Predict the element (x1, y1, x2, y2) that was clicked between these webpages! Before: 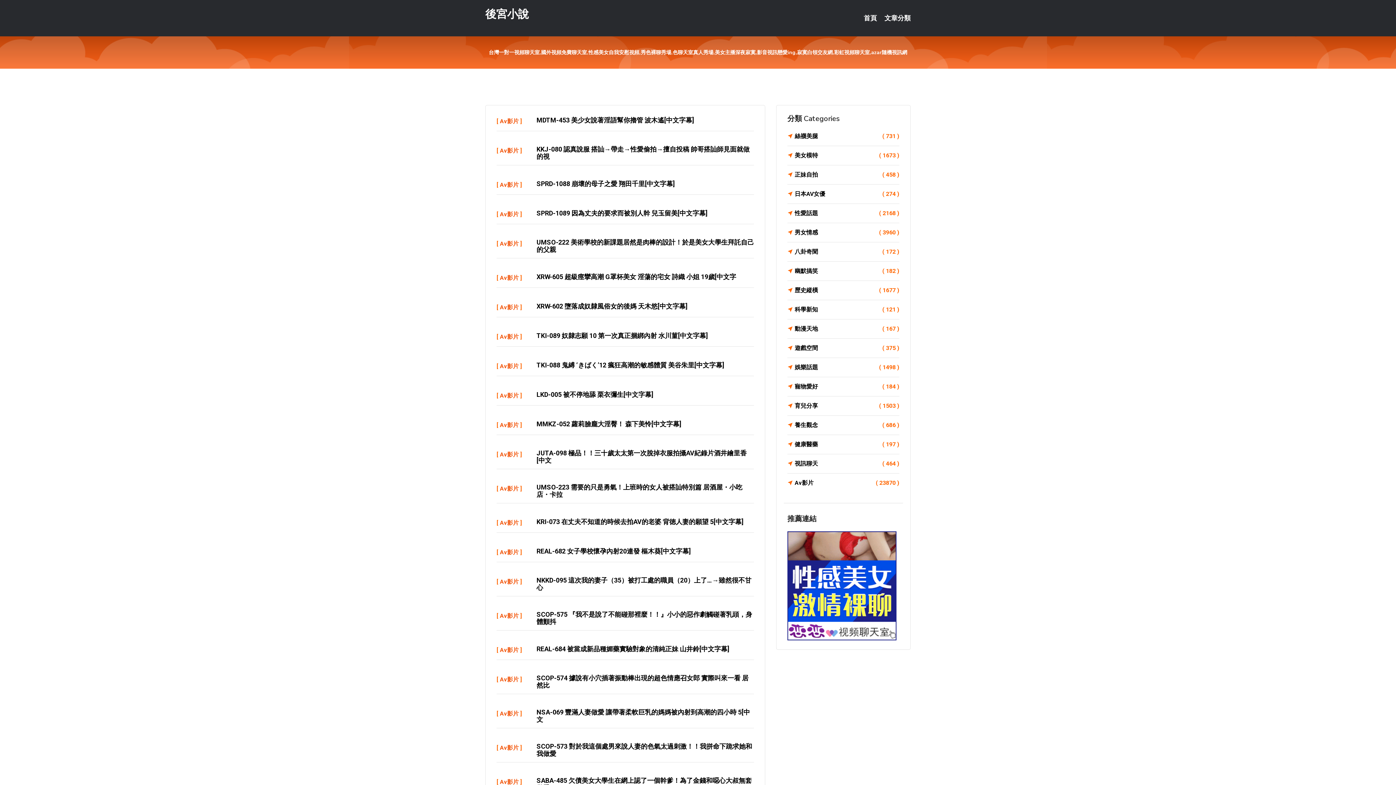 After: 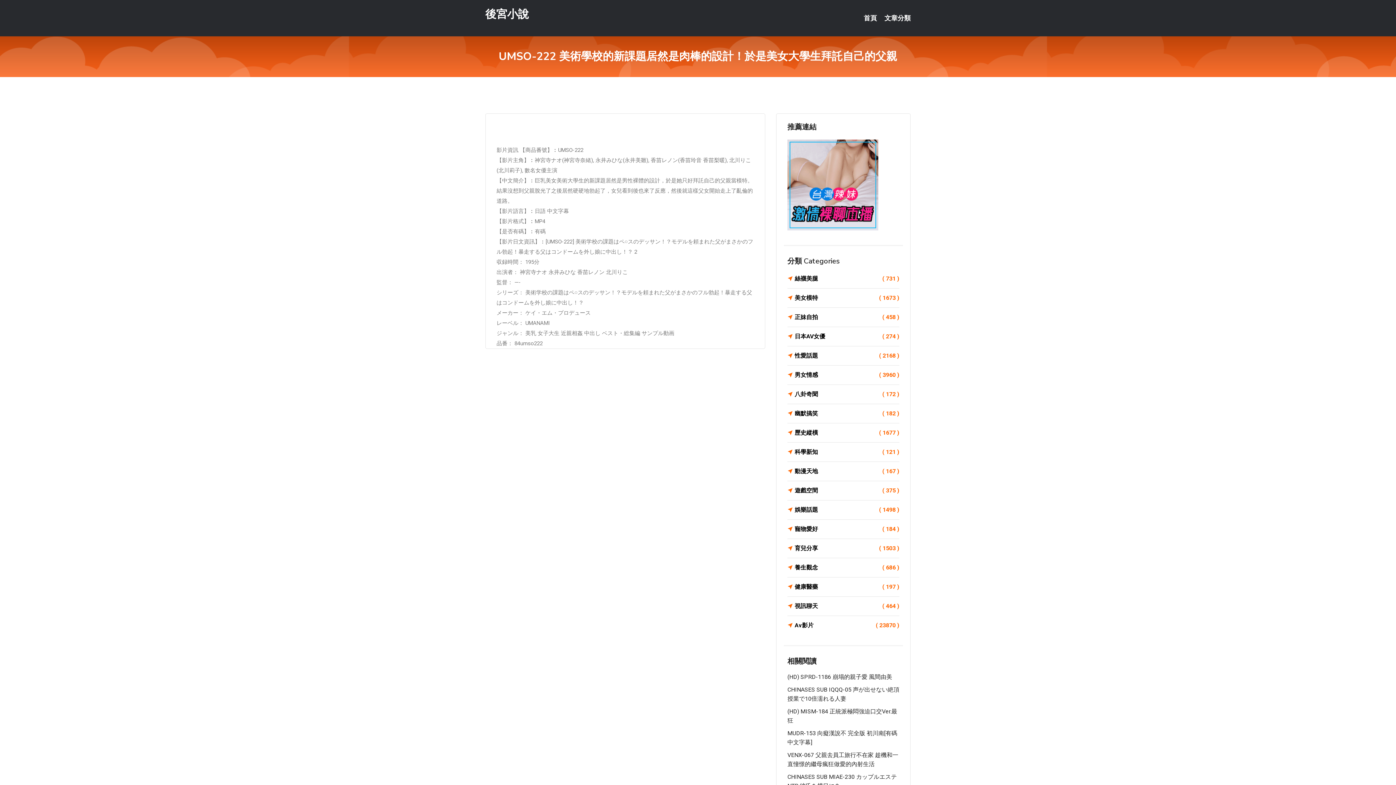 Action: bbox: (536, 238, 754, 253) label: UMSO-222 美術學校的新課題居然是肉棒的設計！於是美女大學生拜託自己的父親